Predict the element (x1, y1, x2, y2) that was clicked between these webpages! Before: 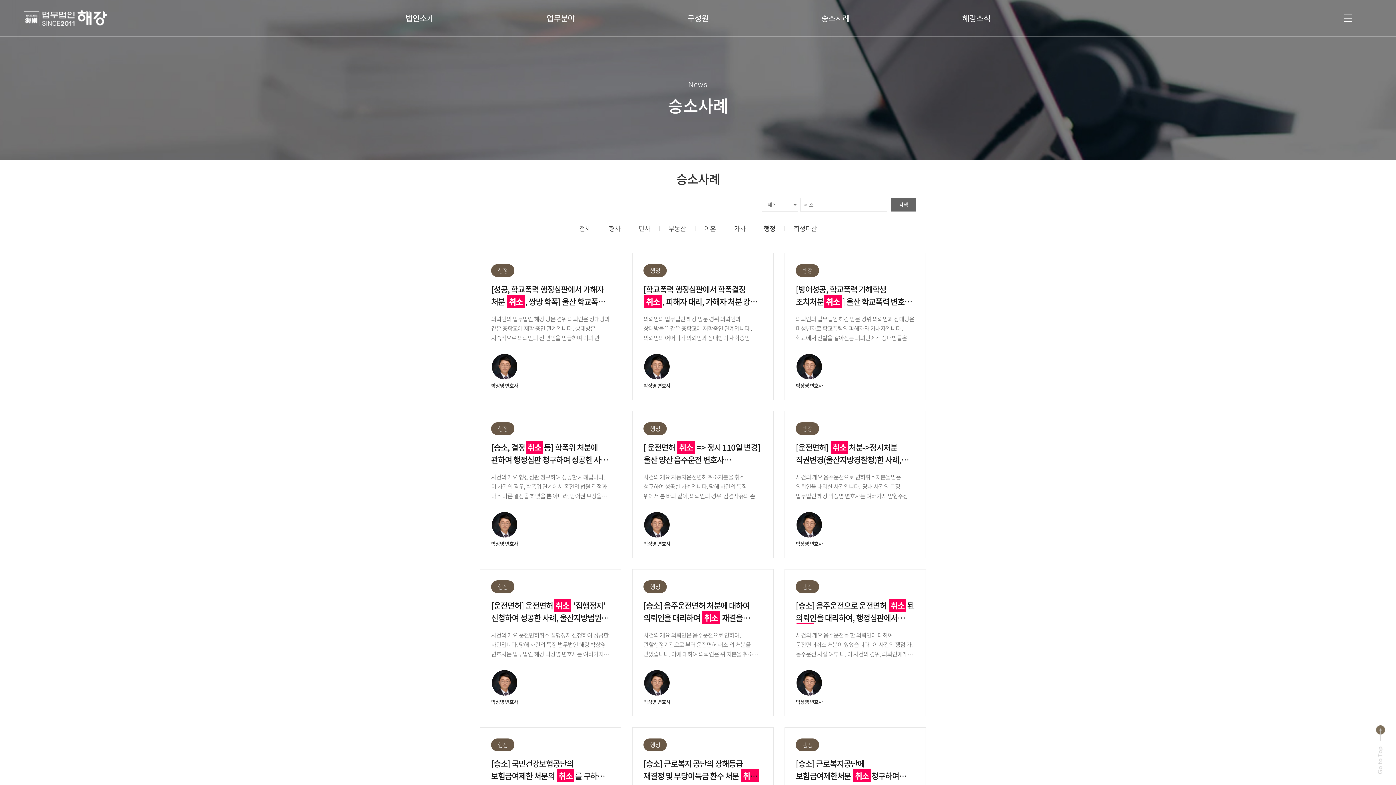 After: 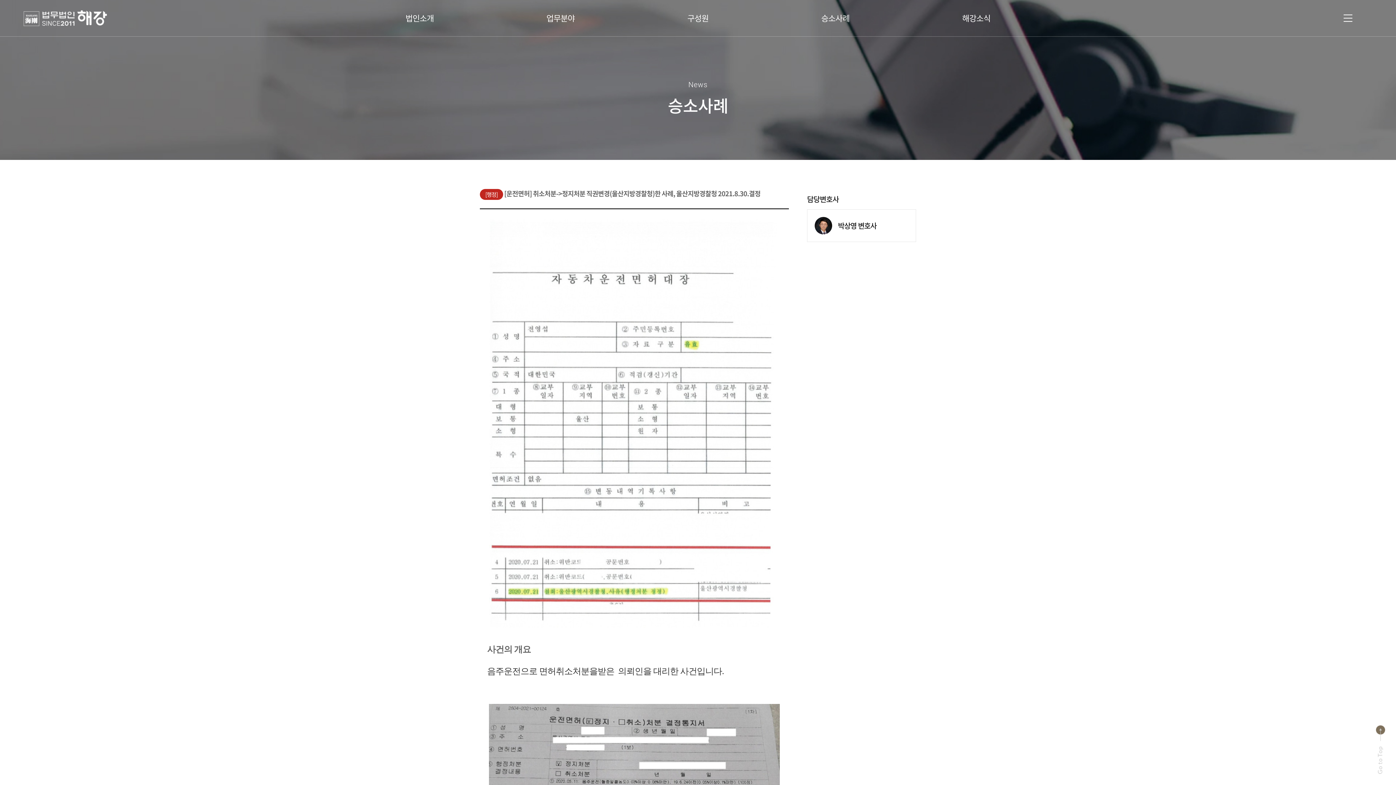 Action: label: 행정
[운전면허] 취소처분->정지처분 직권변경(울산지방경찰청)한 사례, 울산지방경찰청 2021.8.30.결정
사건의 개요 음주운전으로 면허취소처분을받은 의뢰인을 대리한 사건입니다. ​ 당해 사건의 특징 법무법인 해강 박상영 변호사는 여러가지 양형주장 및 법리적 주장을 하였습니다. 사건의 결과 법무법인 해강은 의뢰인 처한 사실…
박상영 변호사 bbox: (785, 411, 925, 558)